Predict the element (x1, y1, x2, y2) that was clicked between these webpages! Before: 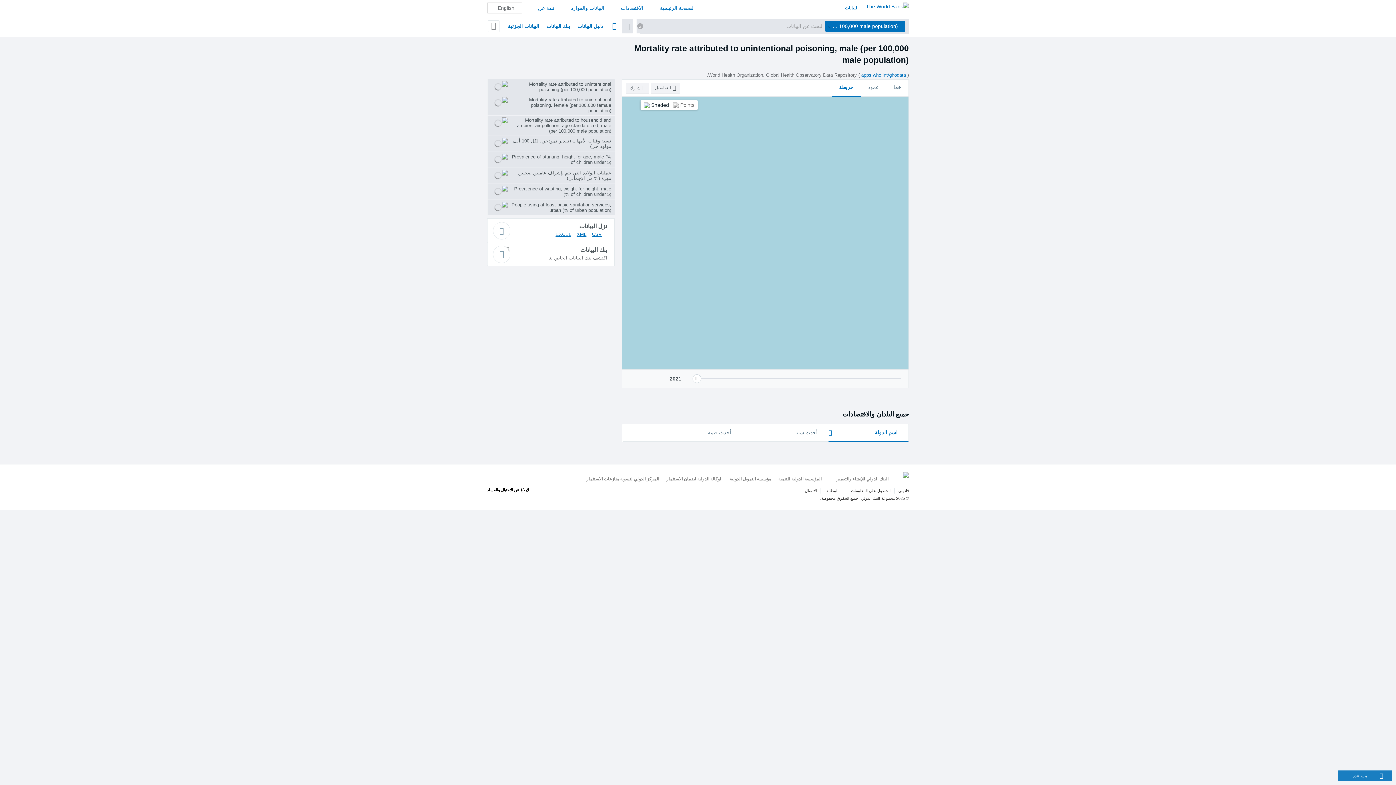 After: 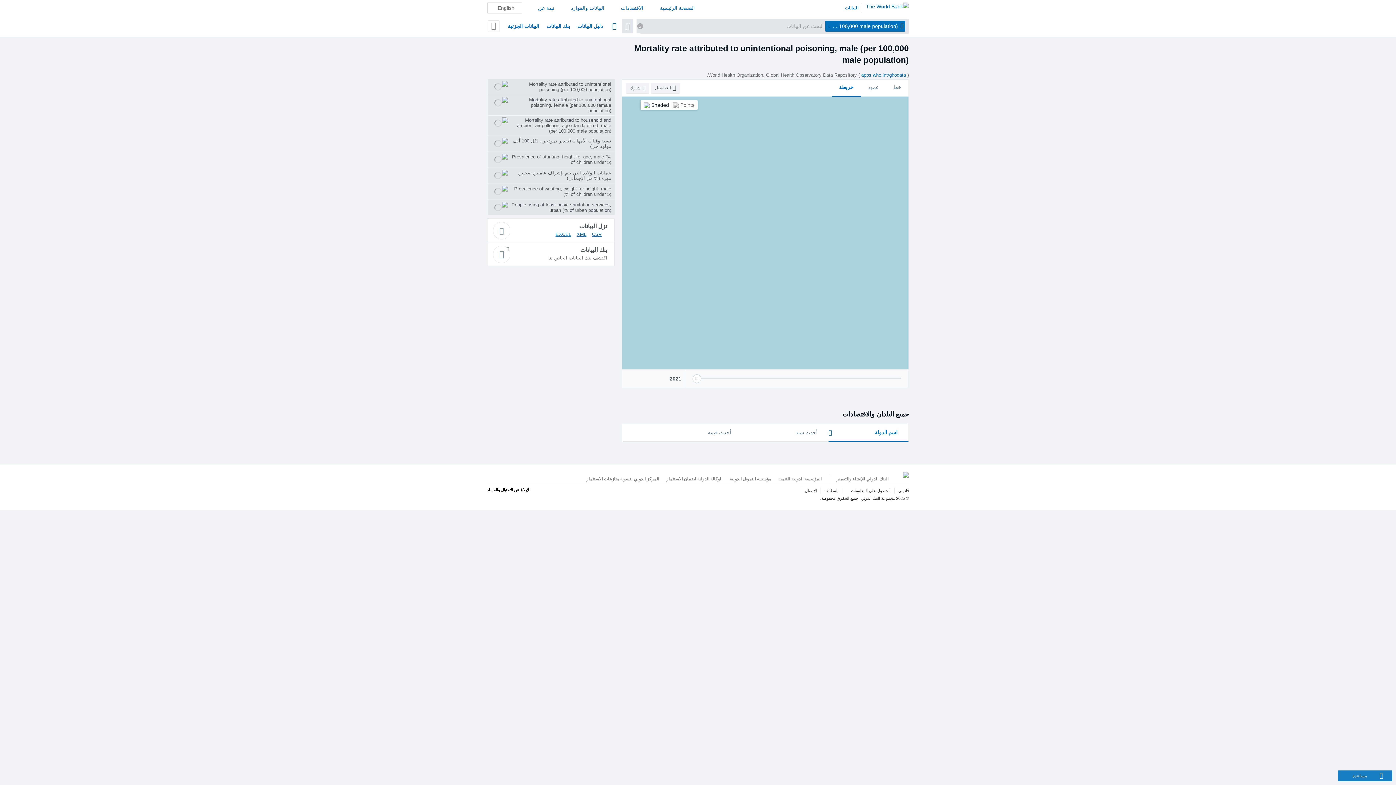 Action: label: البنك الدولي للإنشاء والتعمير bbox: (836, 476, 888, 481)